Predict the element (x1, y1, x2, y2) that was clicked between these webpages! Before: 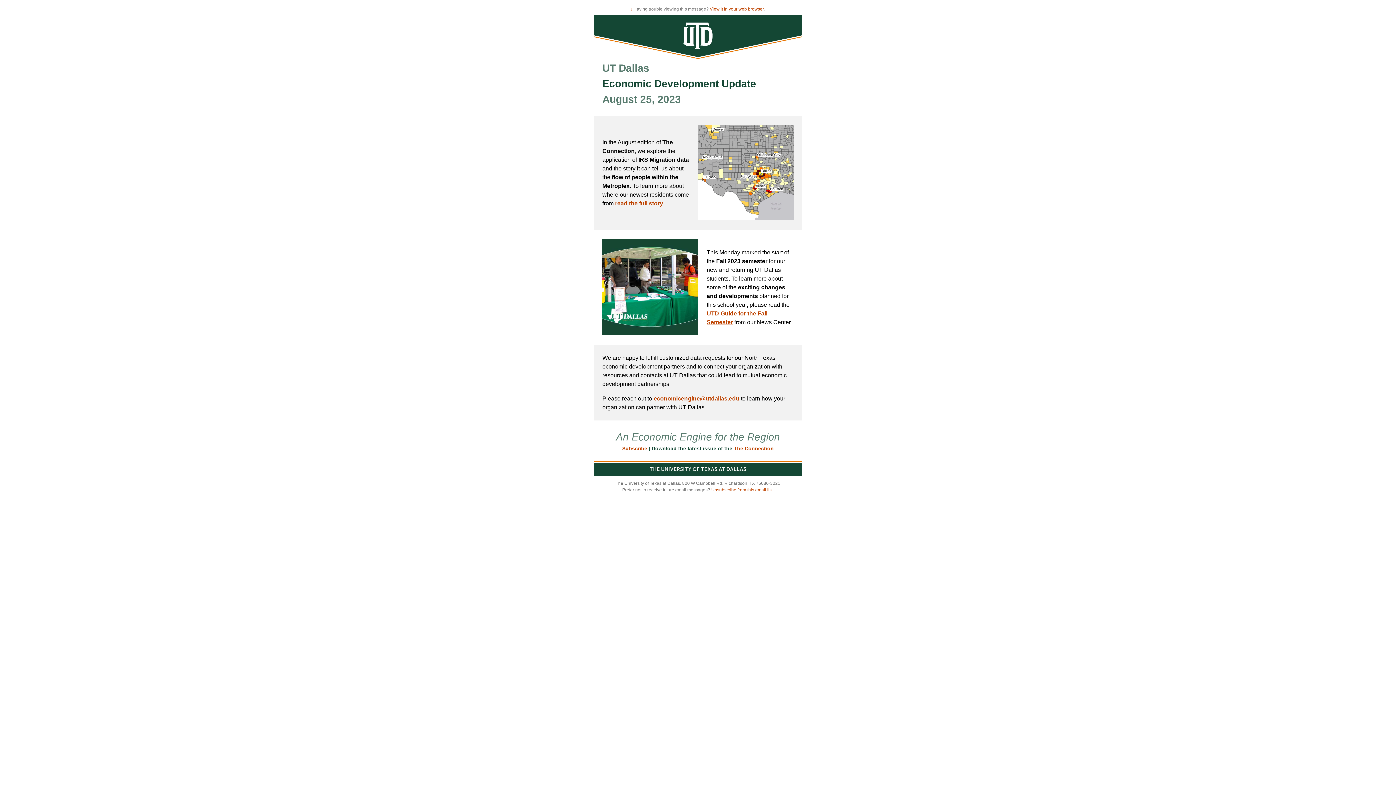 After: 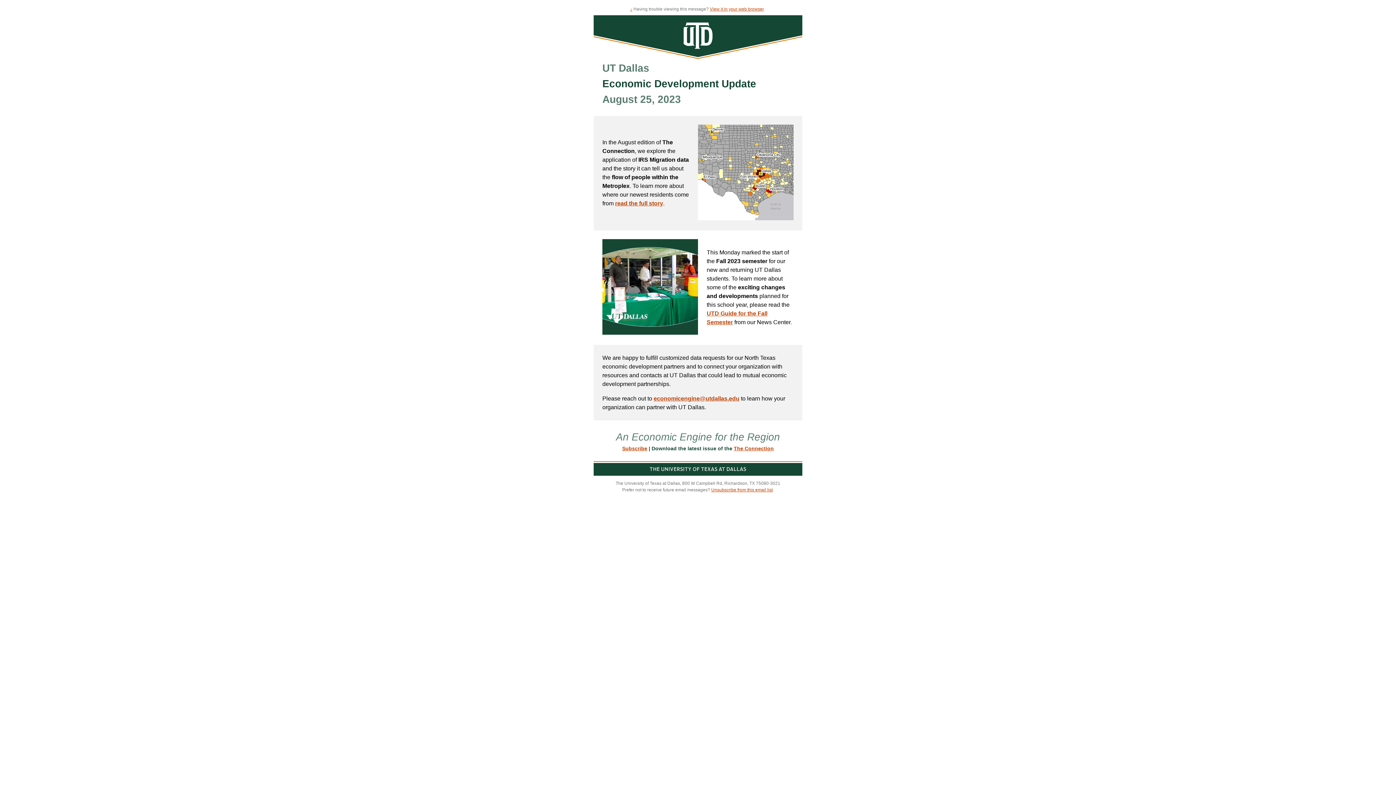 Action: label: economicengine@utdallas.edu bbox: (653, 395, 739, 401)